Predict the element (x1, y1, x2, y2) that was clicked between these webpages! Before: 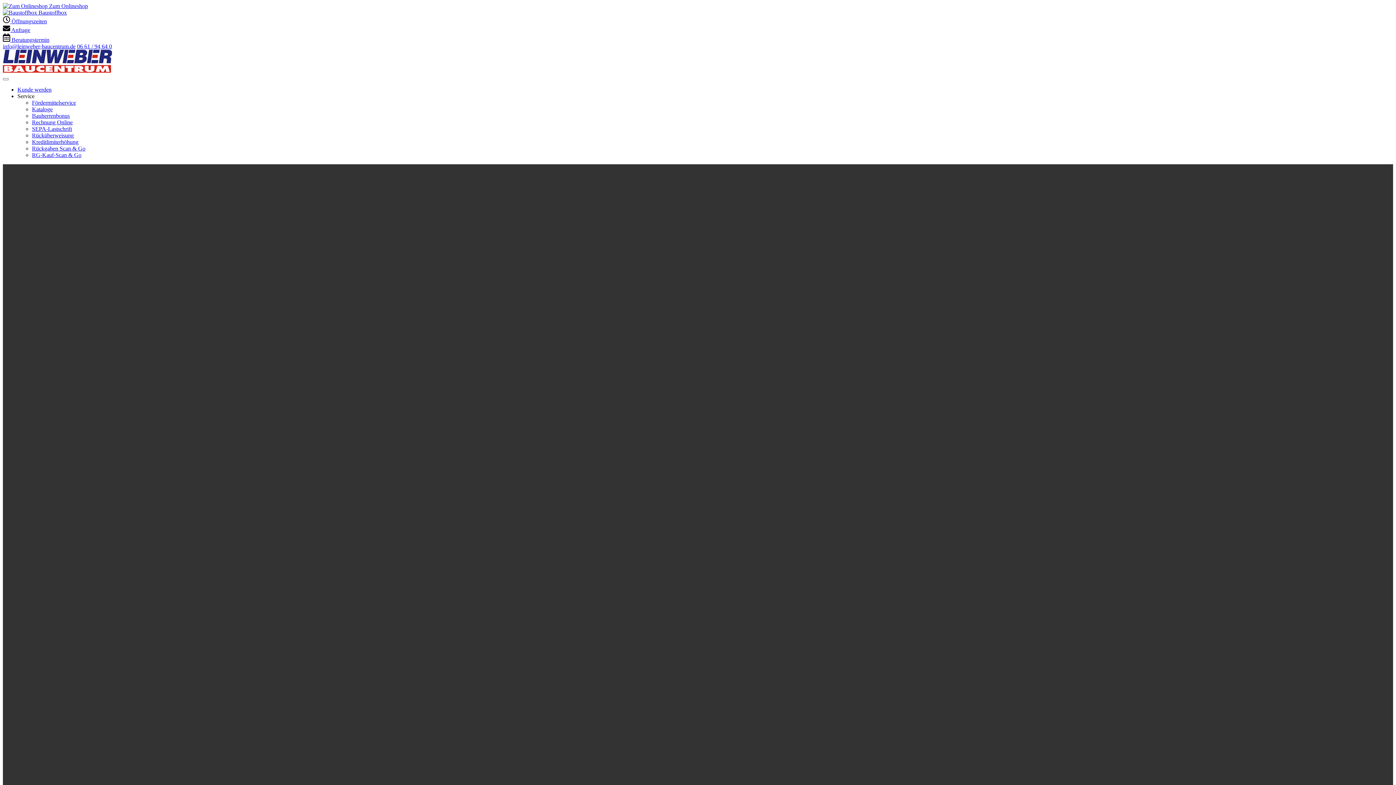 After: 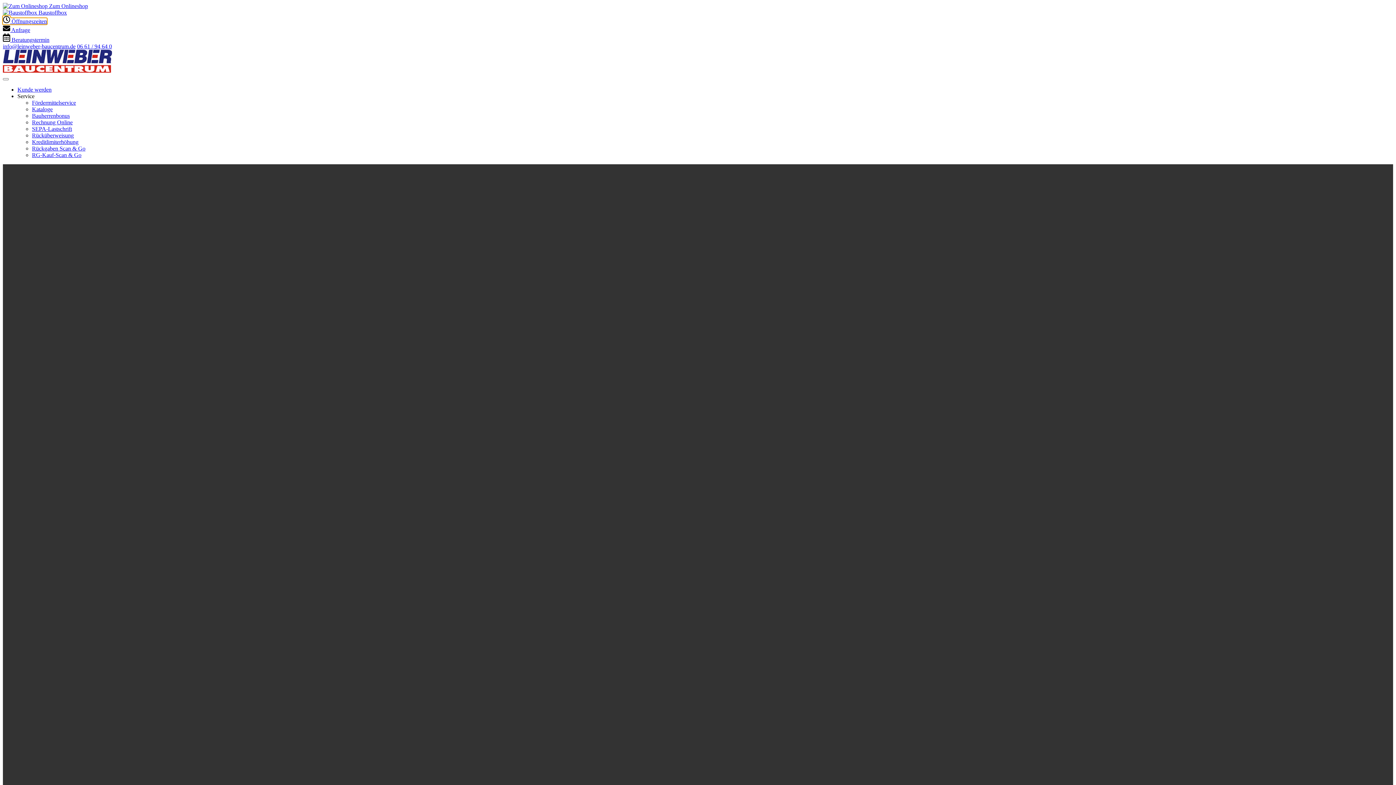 Action: label:  Öffnungszeiten bbox: (2, 18, 46, 24)